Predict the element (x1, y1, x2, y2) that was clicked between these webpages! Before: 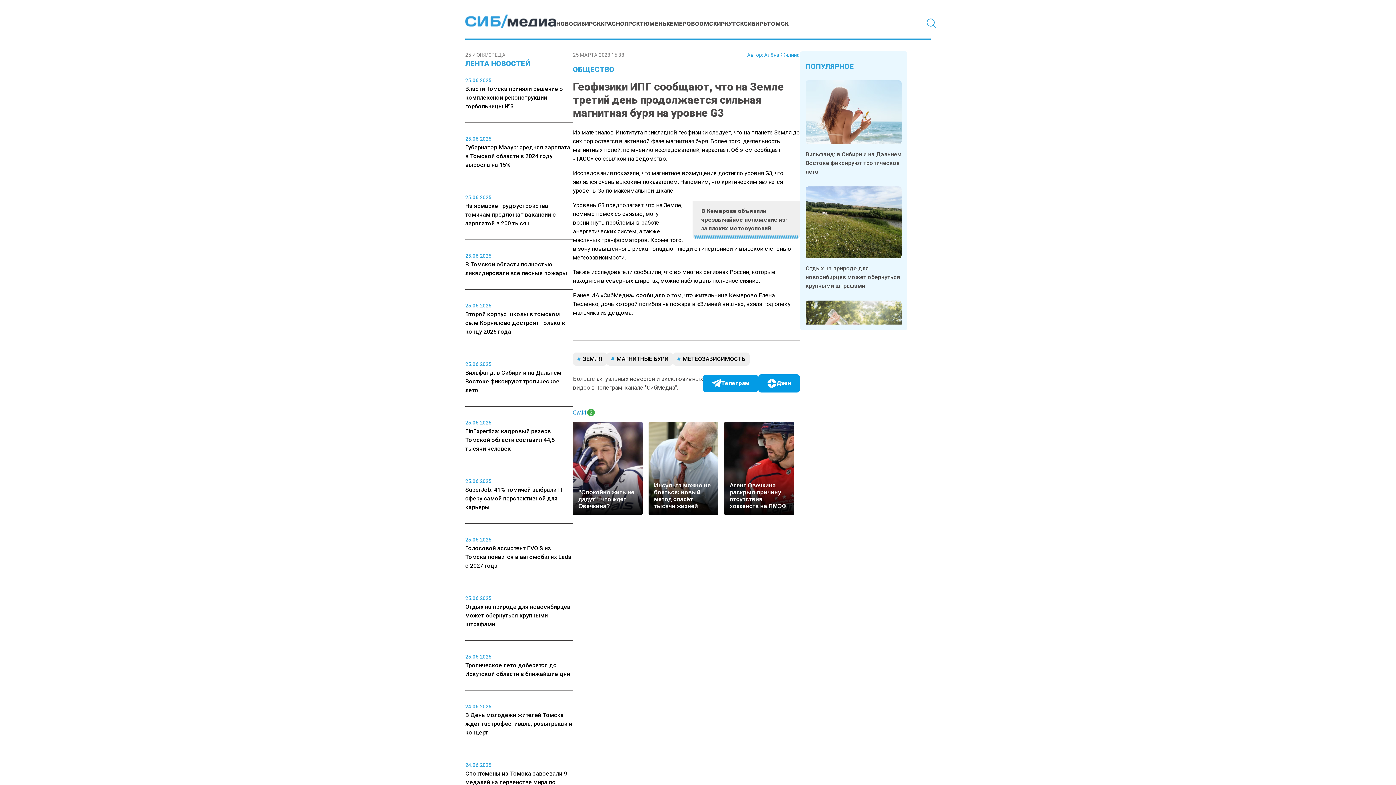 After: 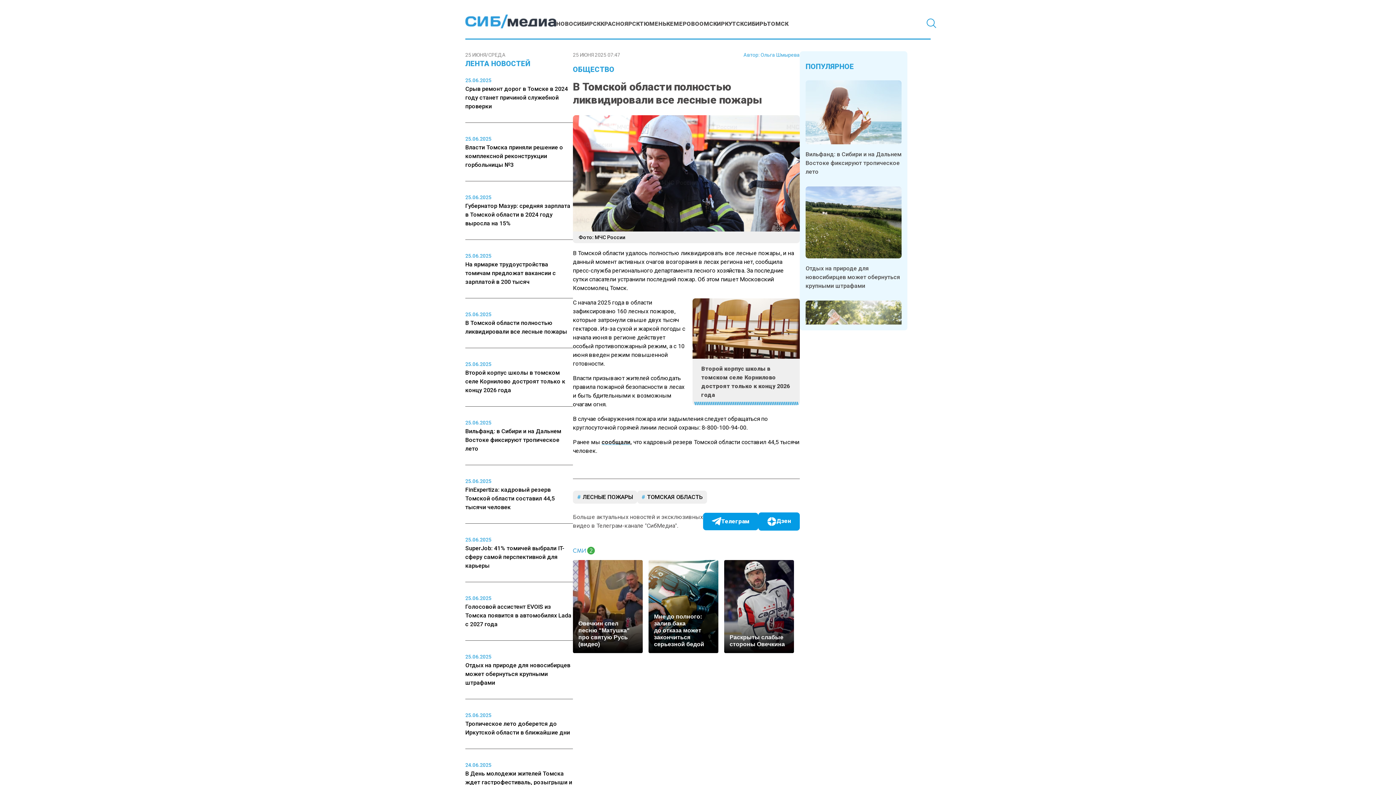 Action: label: 25.06.2025

В Томской области полностью ликвидировали все лесные пожары bbox: (465, 252, 573, 277)